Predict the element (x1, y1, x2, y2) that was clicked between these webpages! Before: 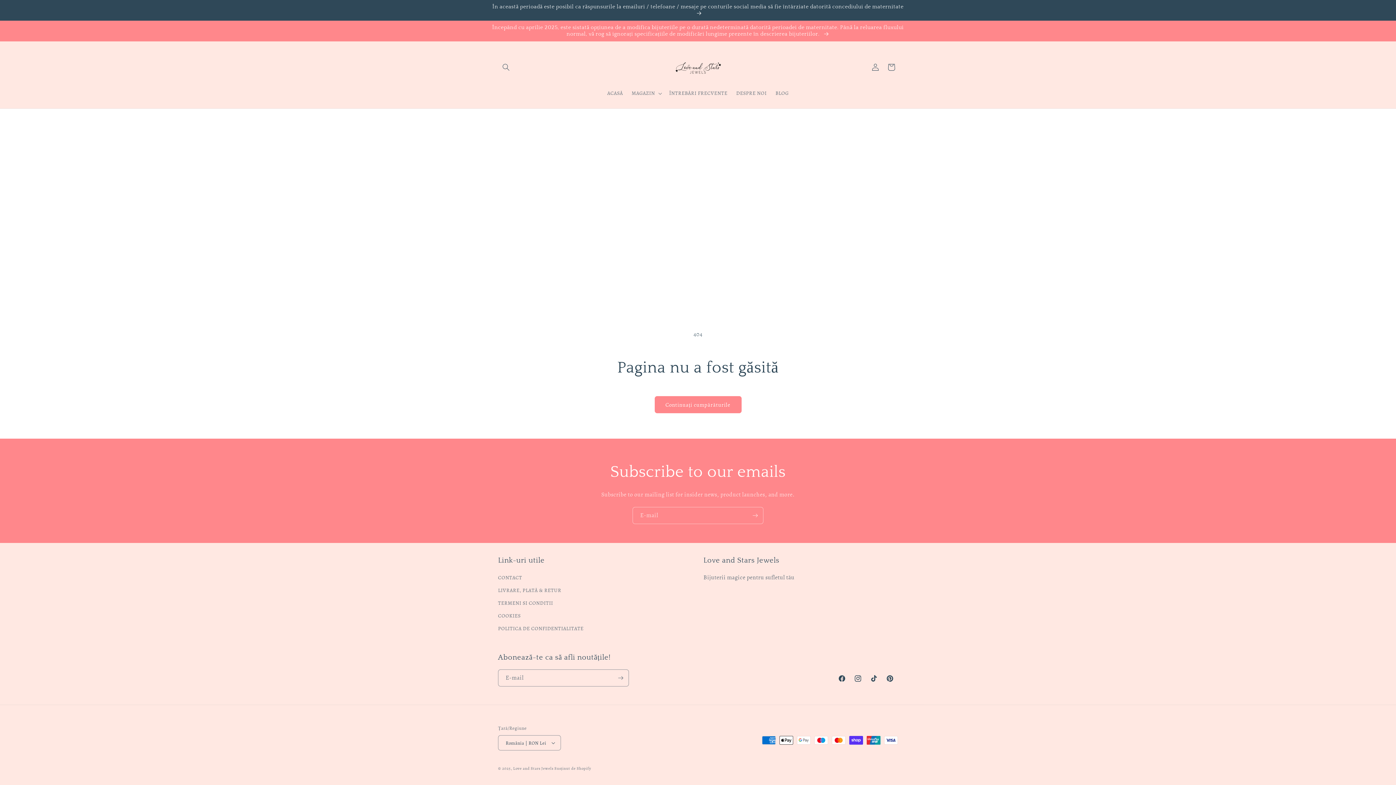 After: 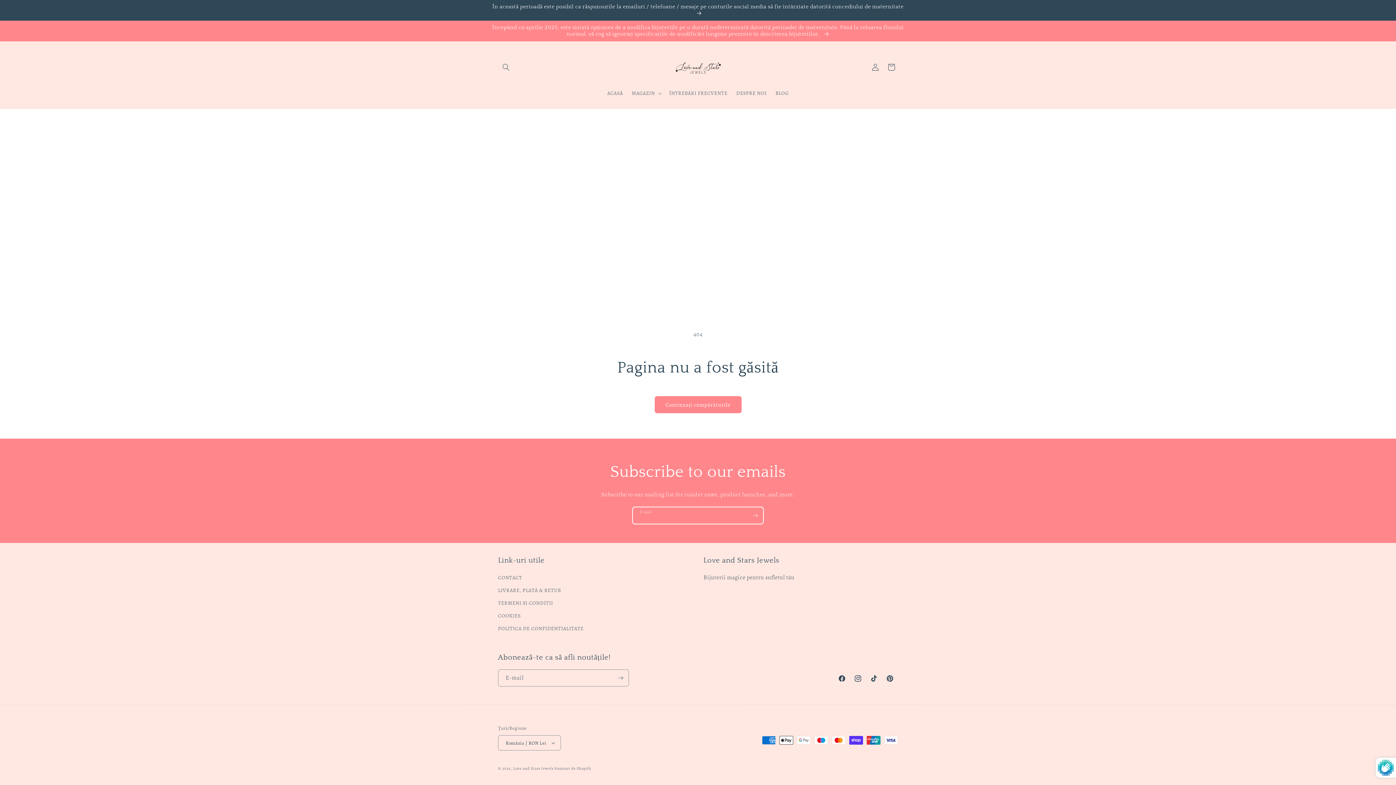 Action: bbox: (747, 507, 763, 524) label: Abonați-vă